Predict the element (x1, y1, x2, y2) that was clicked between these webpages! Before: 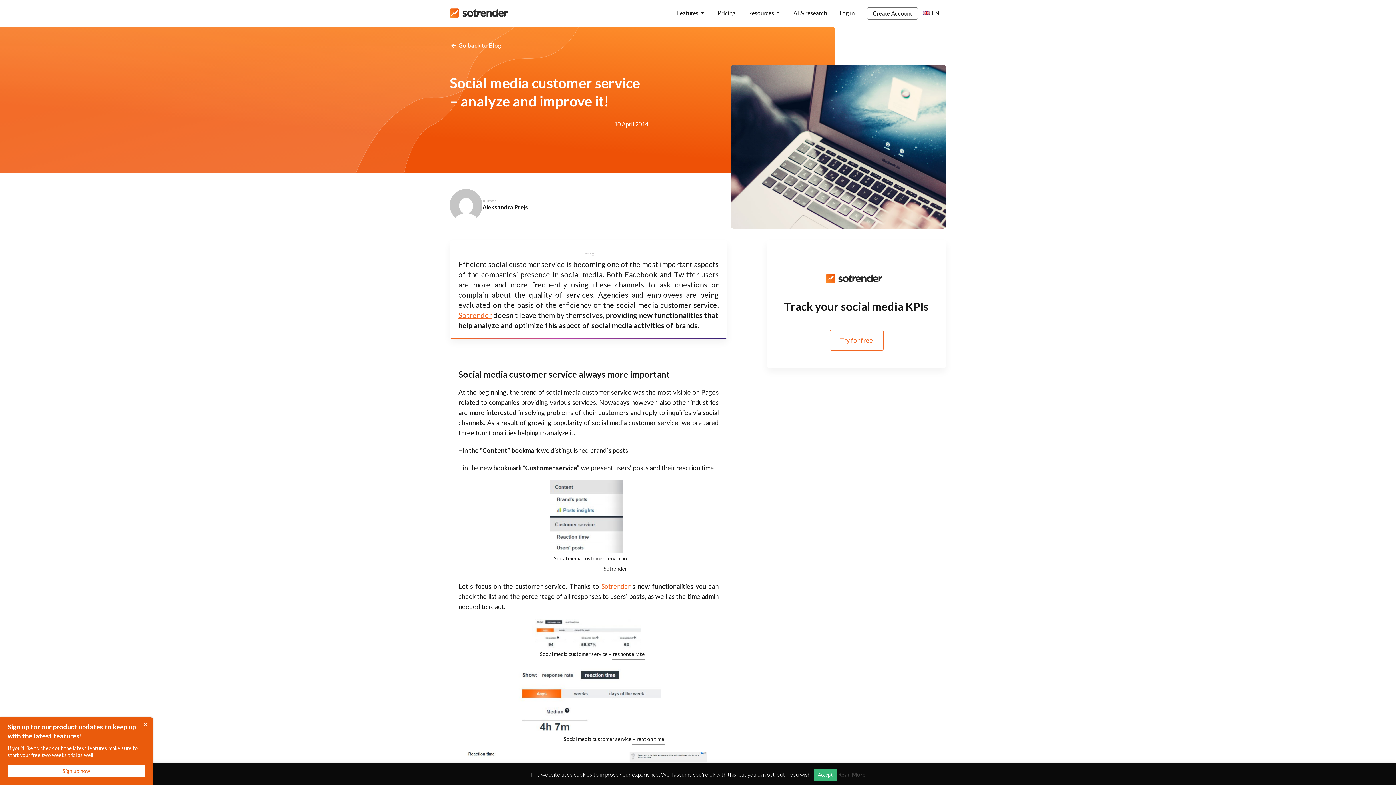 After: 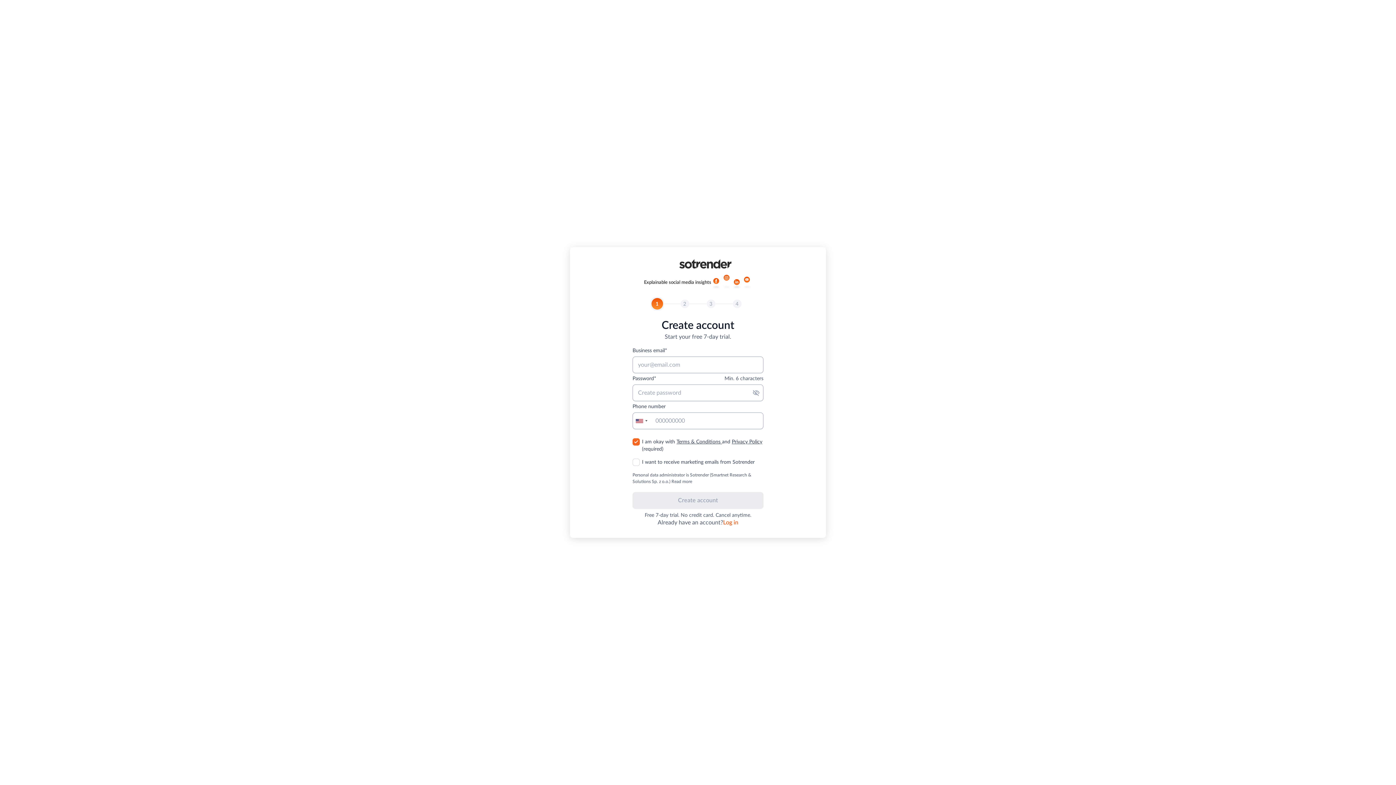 Action: bbox: (867, 7, 918, 19) label: Create Account